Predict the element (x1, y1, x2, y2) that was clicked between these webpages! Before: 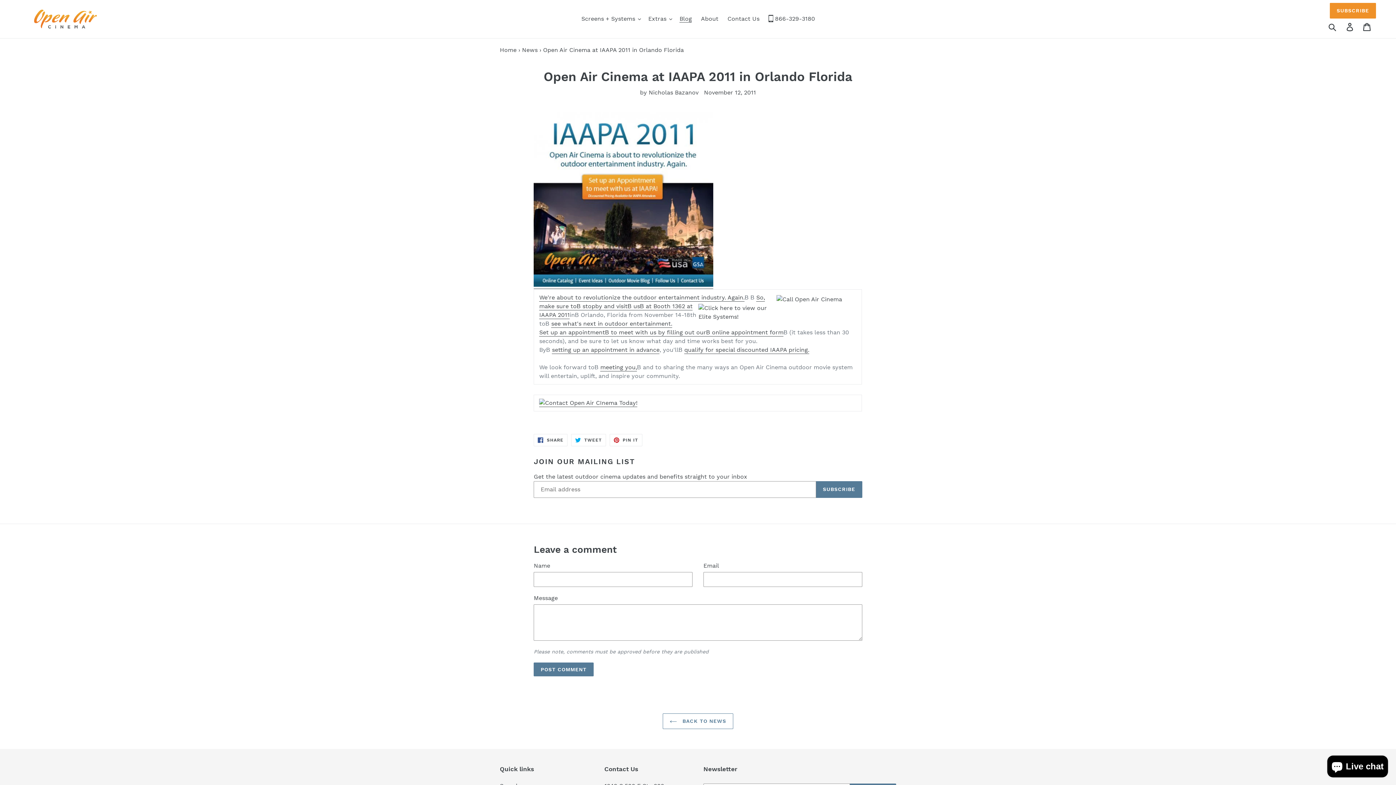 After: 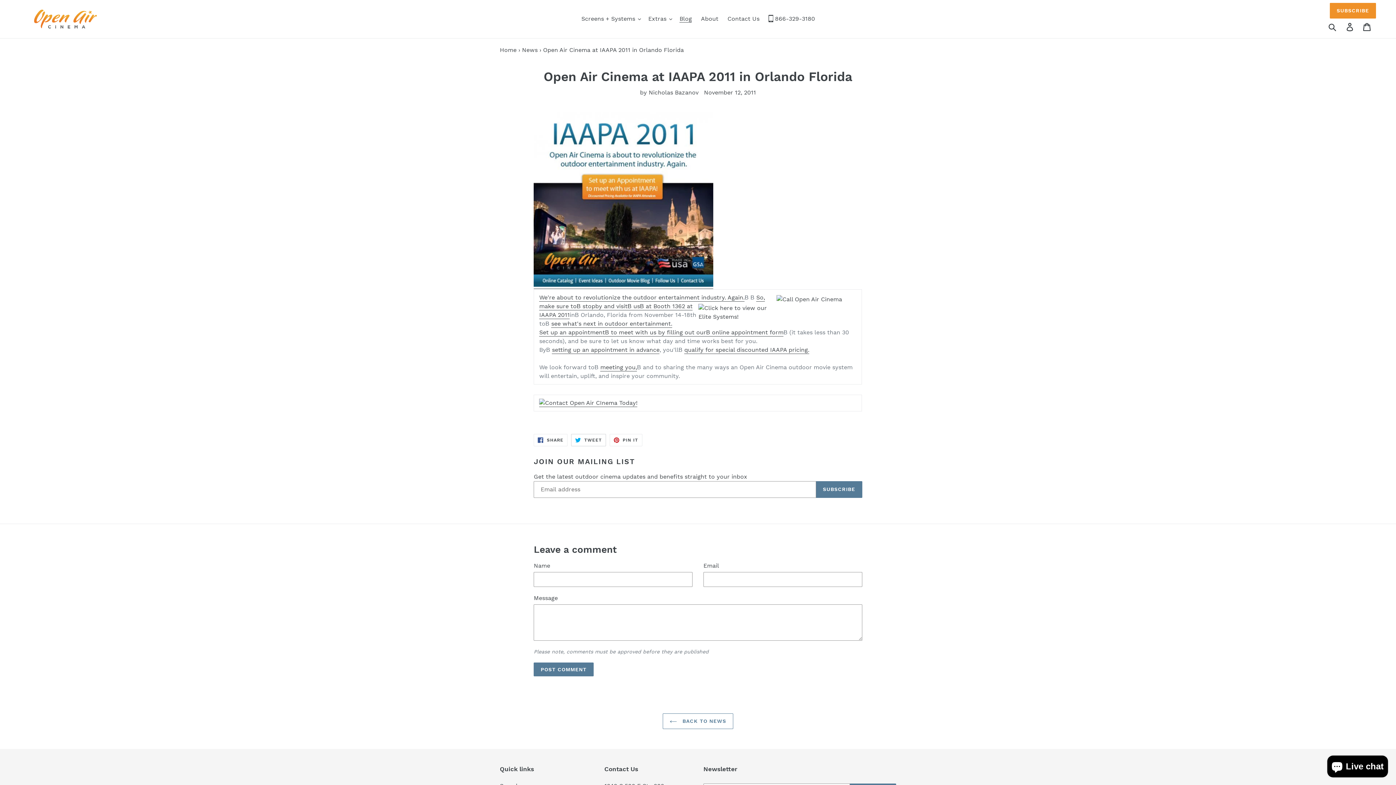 Action: bbox: (571, 434, 606, 446) label:  TWEET
TWEET ON TWITTER